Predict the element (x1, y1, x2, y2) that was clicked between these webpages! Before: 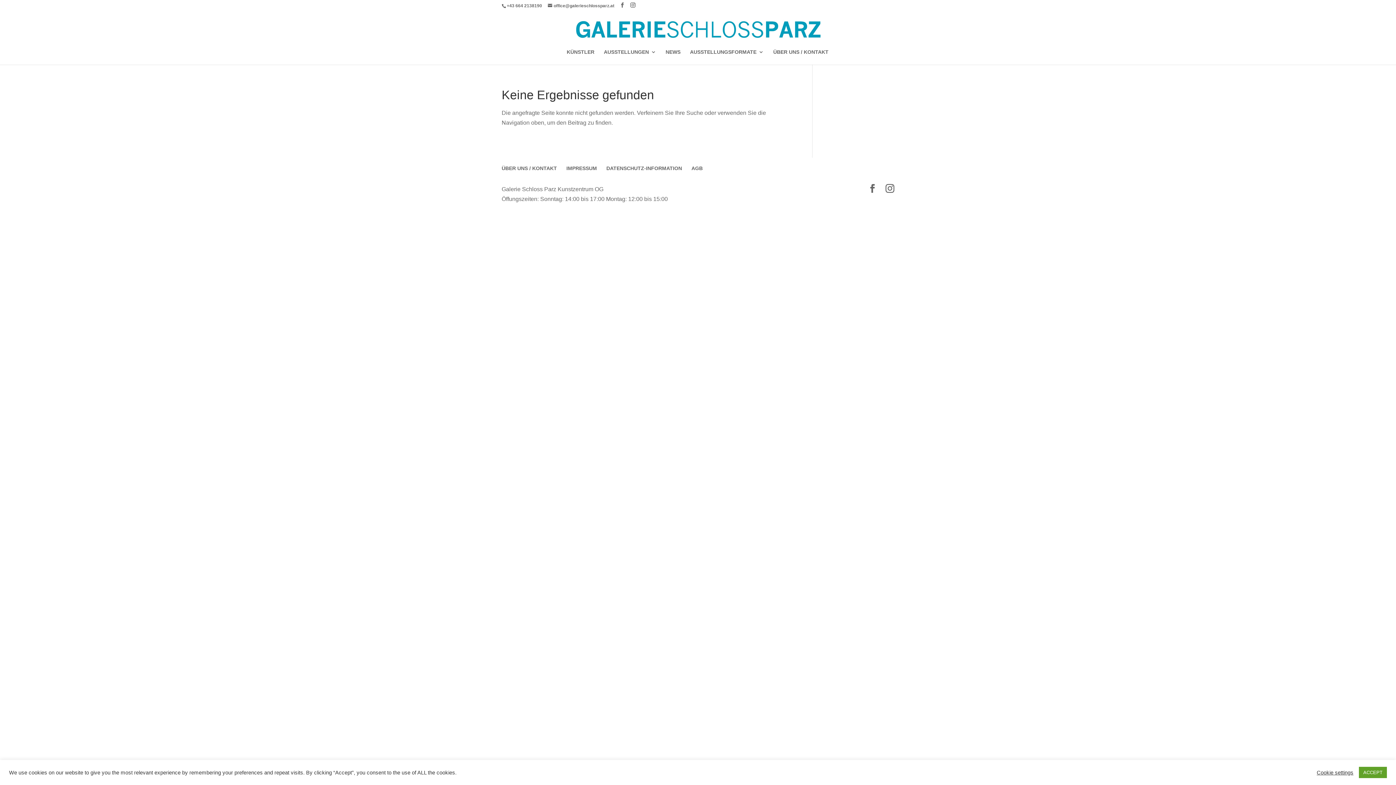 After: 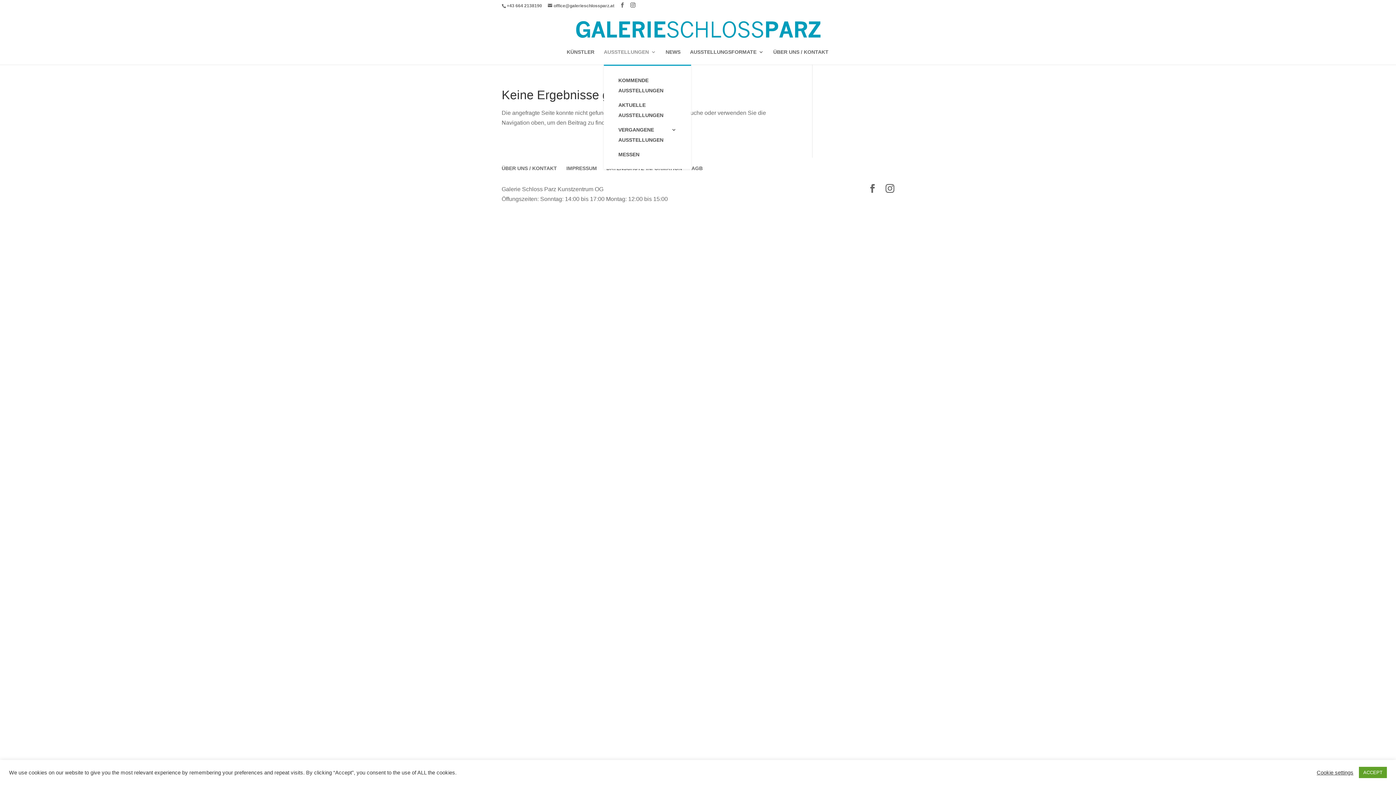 Action: label: AUSSTELLUNGEN bbox: (604, 49, 656, 64)